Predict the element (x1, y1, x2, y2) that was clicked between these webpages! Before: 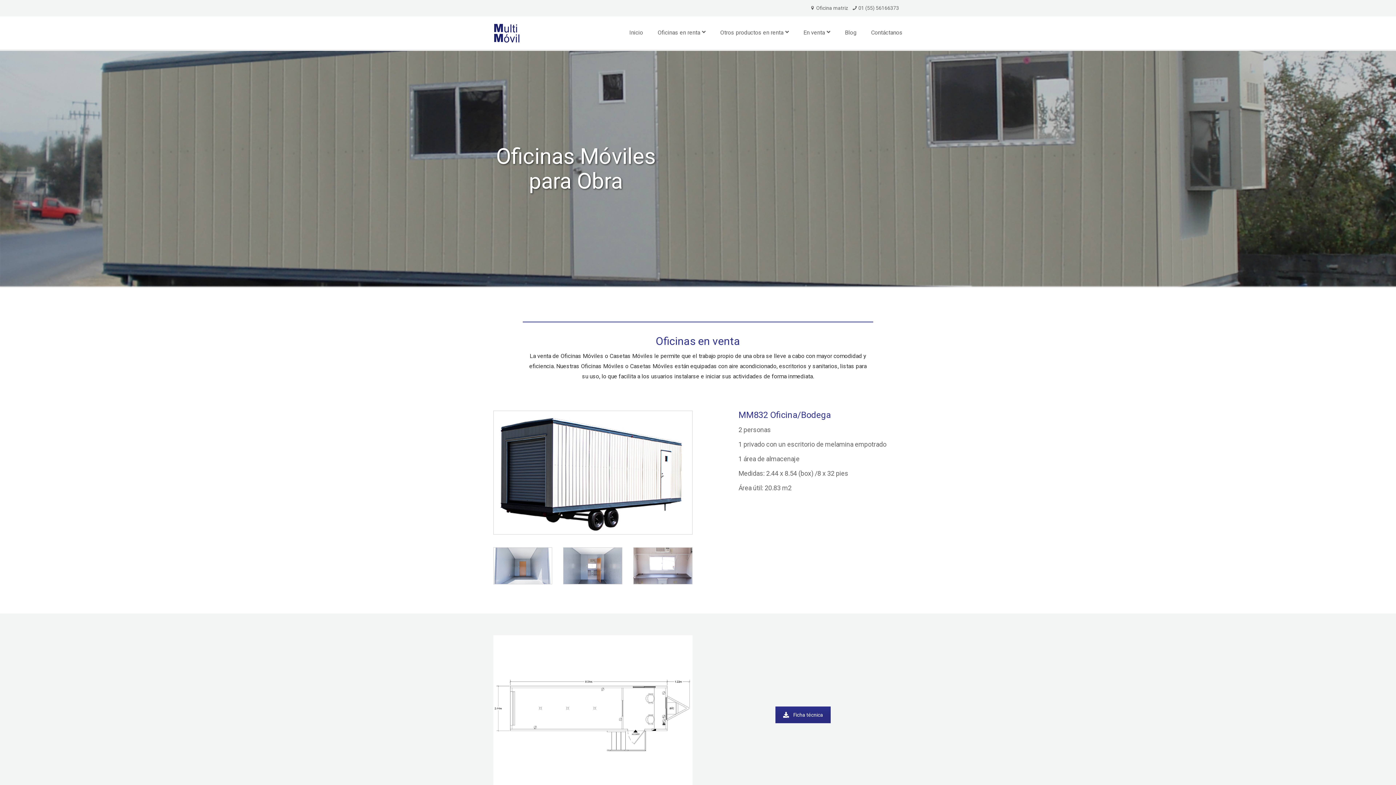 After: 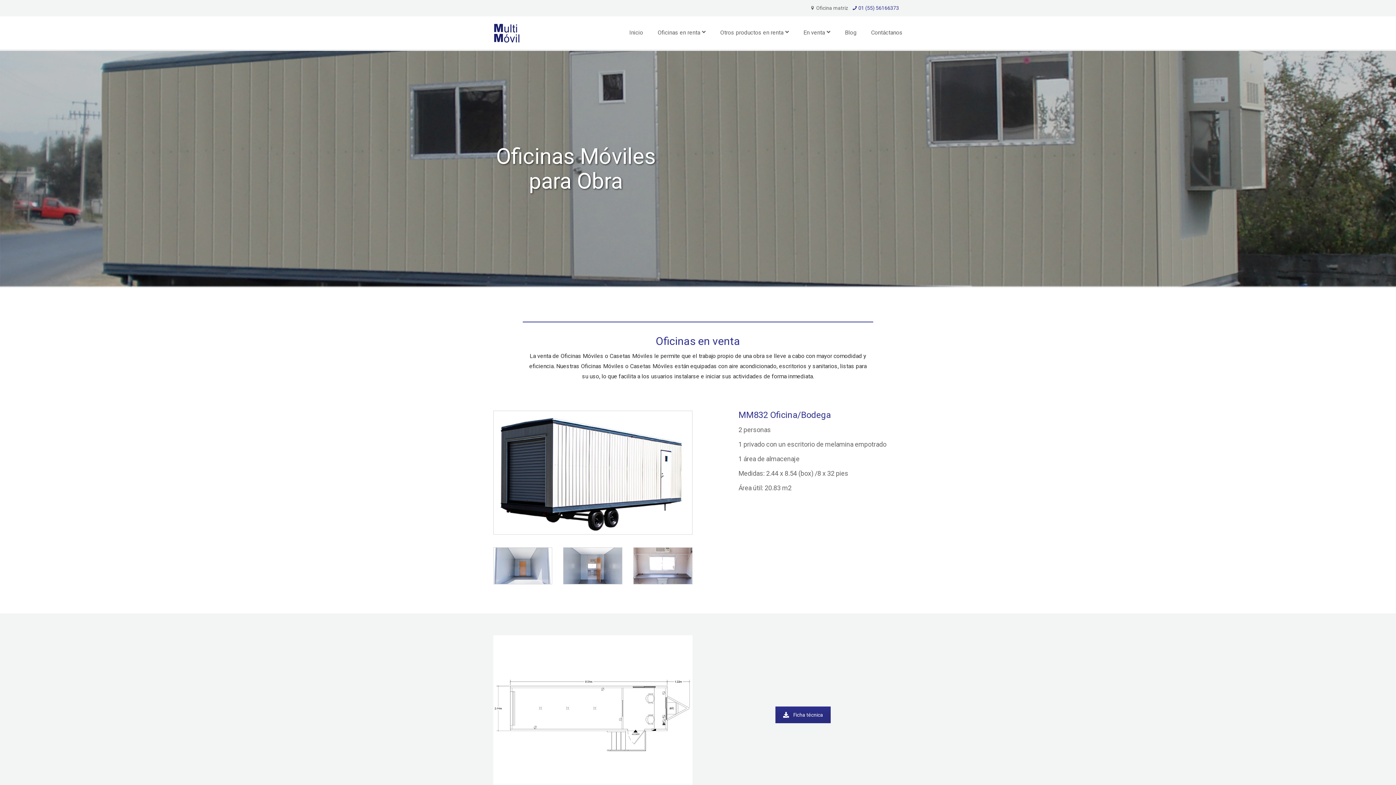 Action: label:  01 (55) 56166373 bbox: (852, 5, 899, 10)